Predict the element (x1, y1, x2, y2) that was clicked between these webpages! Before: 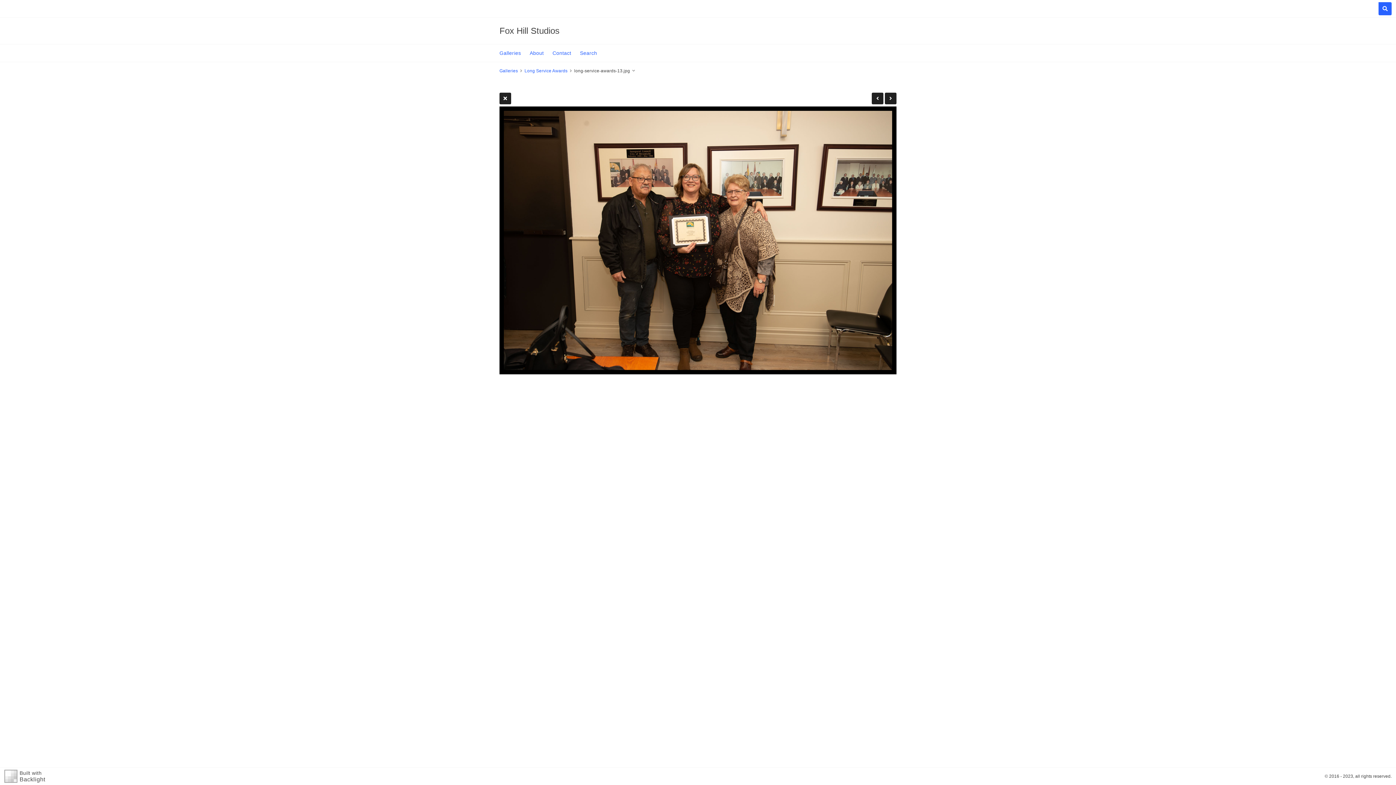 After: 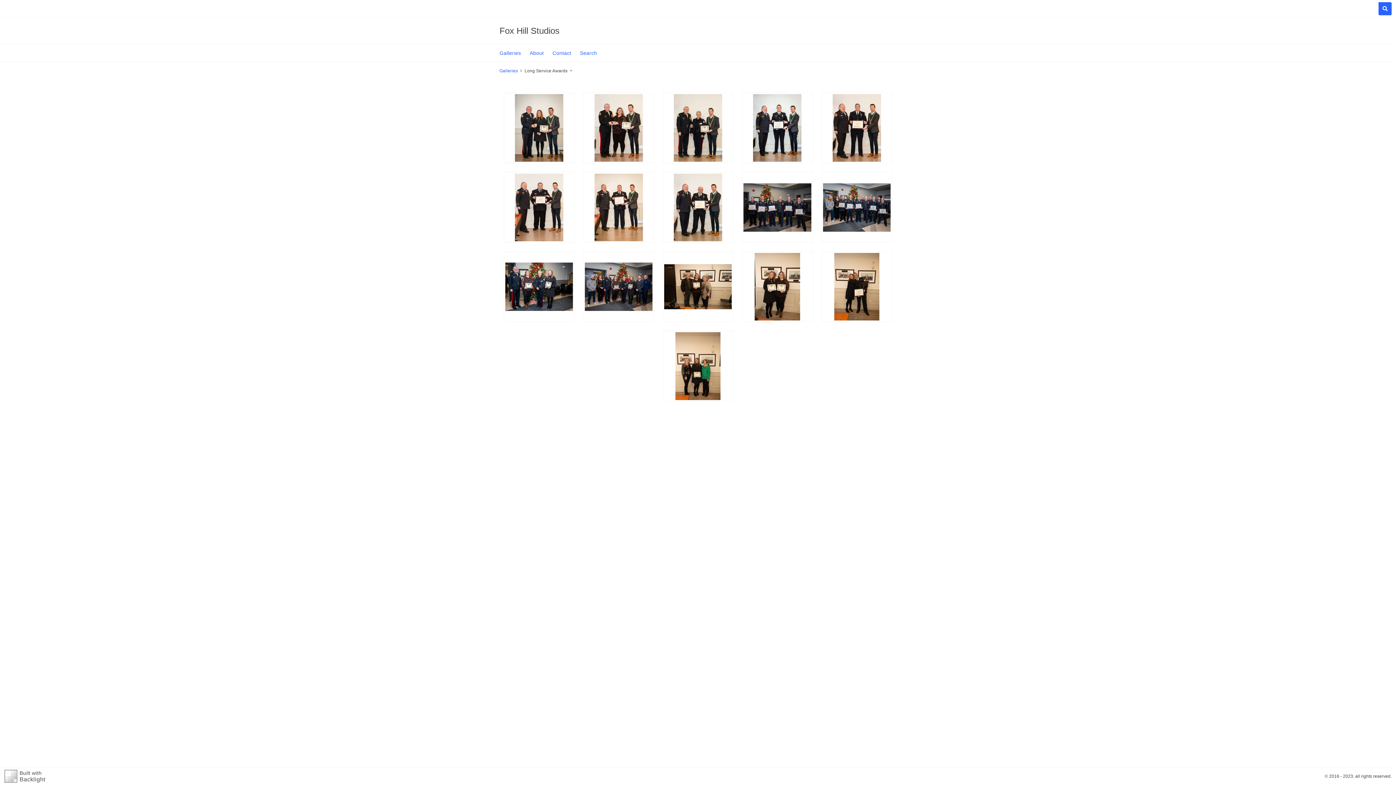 Action: bbox: (499, 92, 511, 104)